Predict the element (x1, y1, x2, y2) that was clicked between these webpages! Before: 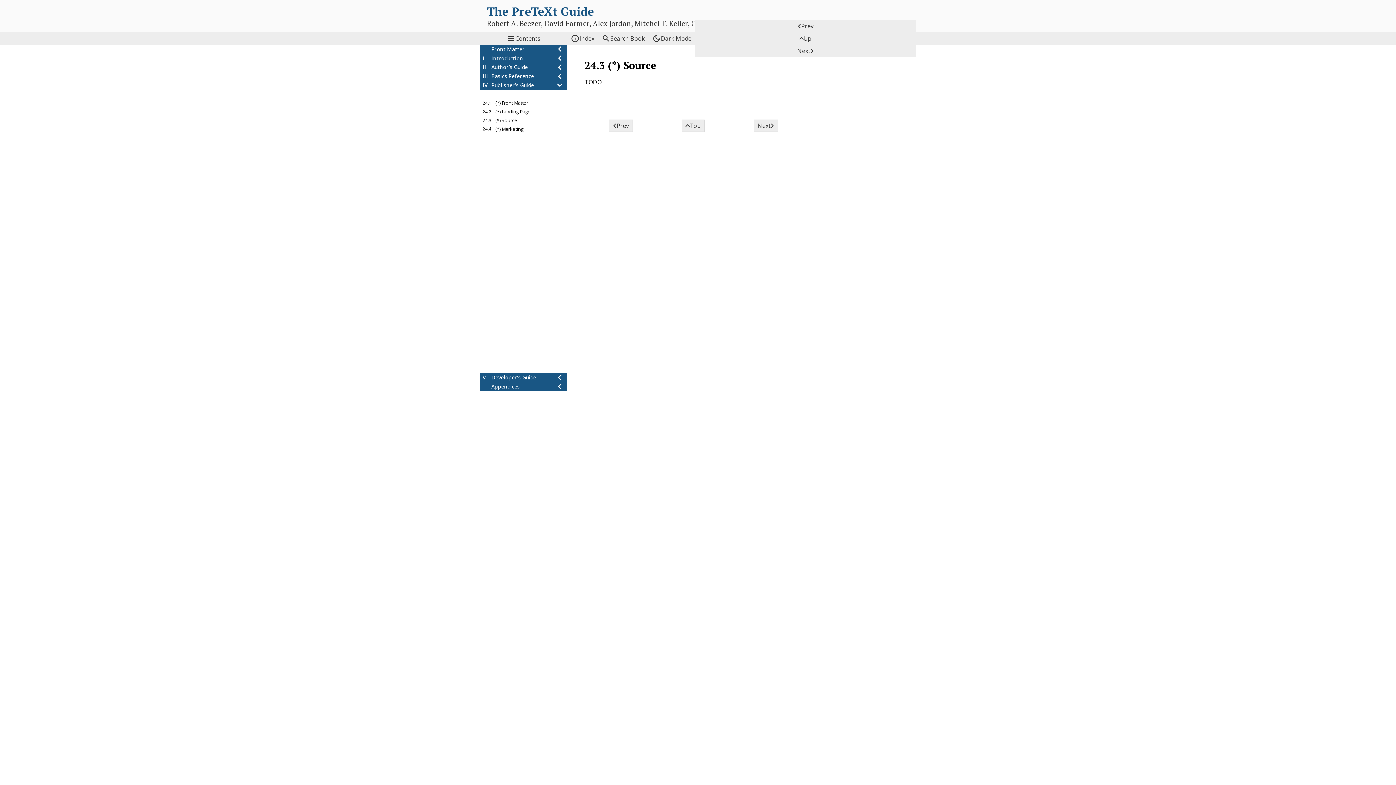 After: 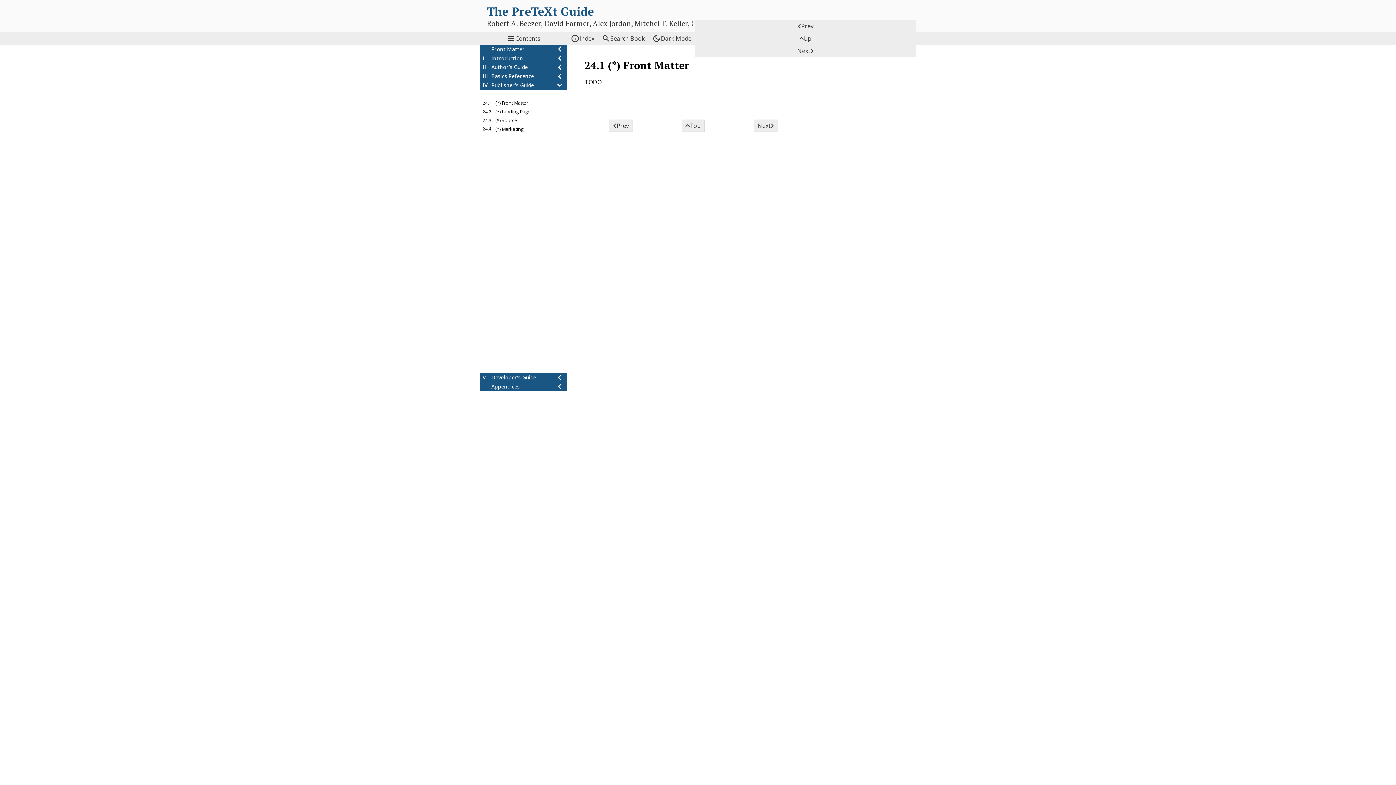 Action: label: 24.1
(*) Front Matter bbox: (480, 98, 567, 107)